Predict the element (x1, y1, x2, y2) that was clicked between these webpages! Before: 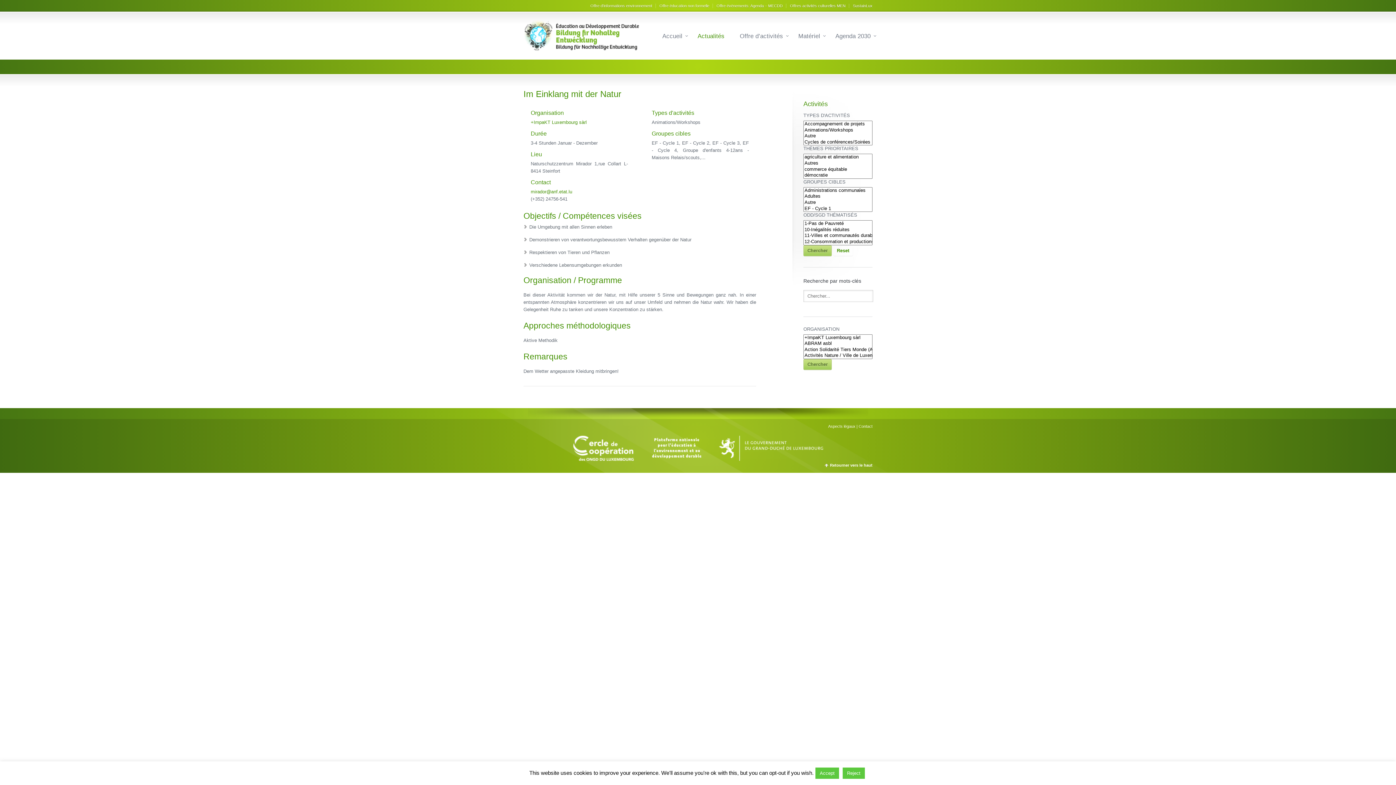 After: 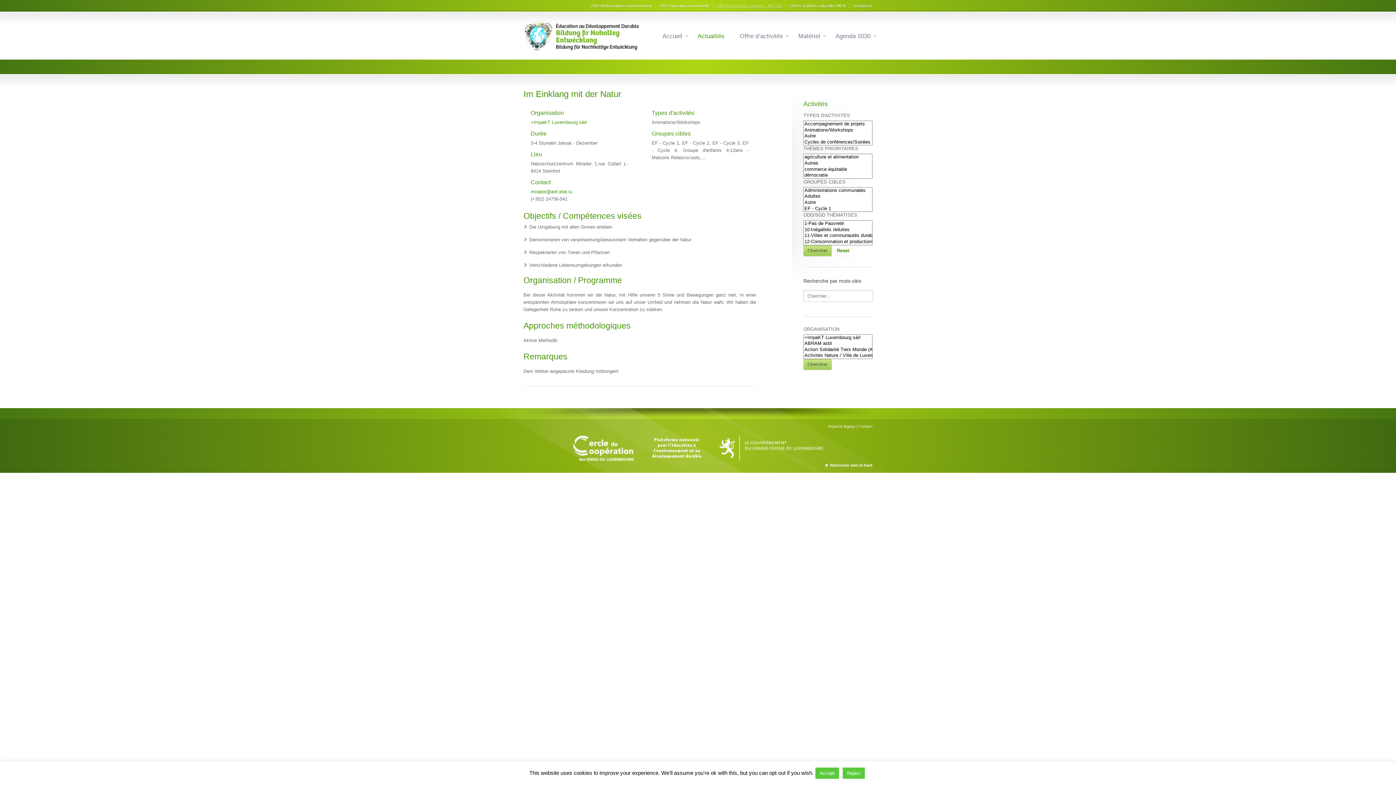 Action: label: Offre évènements: Agenda – MECDD bbox: (716, 3, 786, 8)